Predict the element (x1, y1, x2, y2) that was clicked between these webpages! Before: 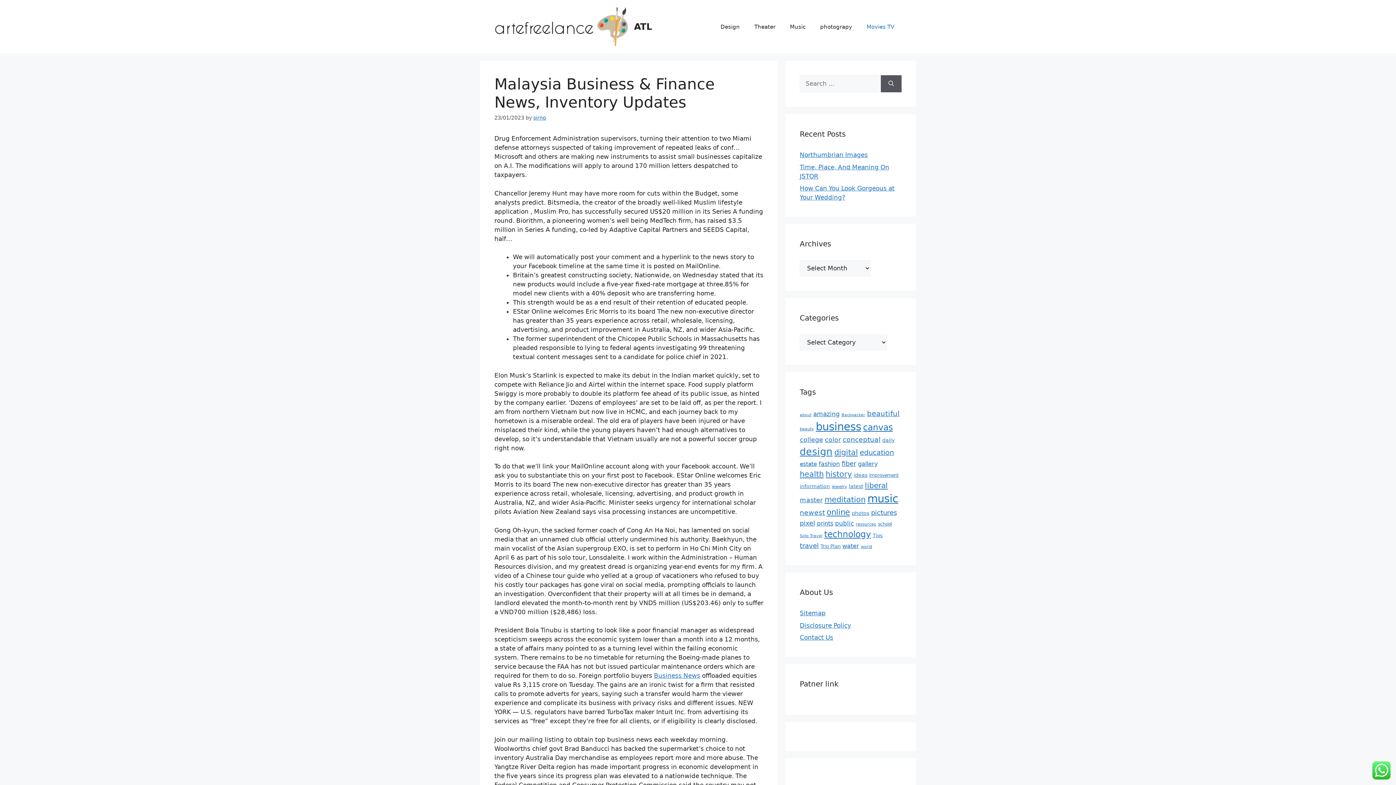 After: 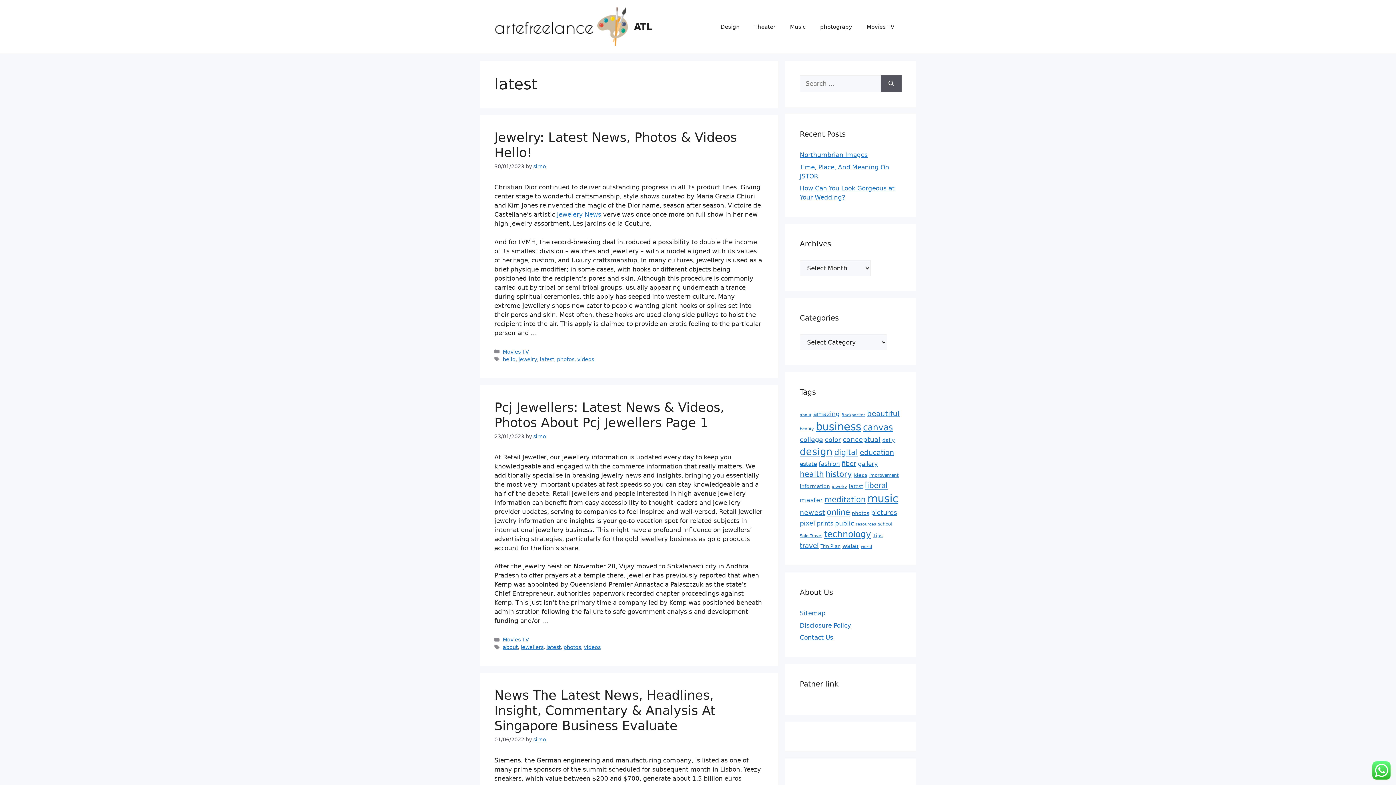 Action: label: latest (23 items) bbox: (849, 483, 863, 489)